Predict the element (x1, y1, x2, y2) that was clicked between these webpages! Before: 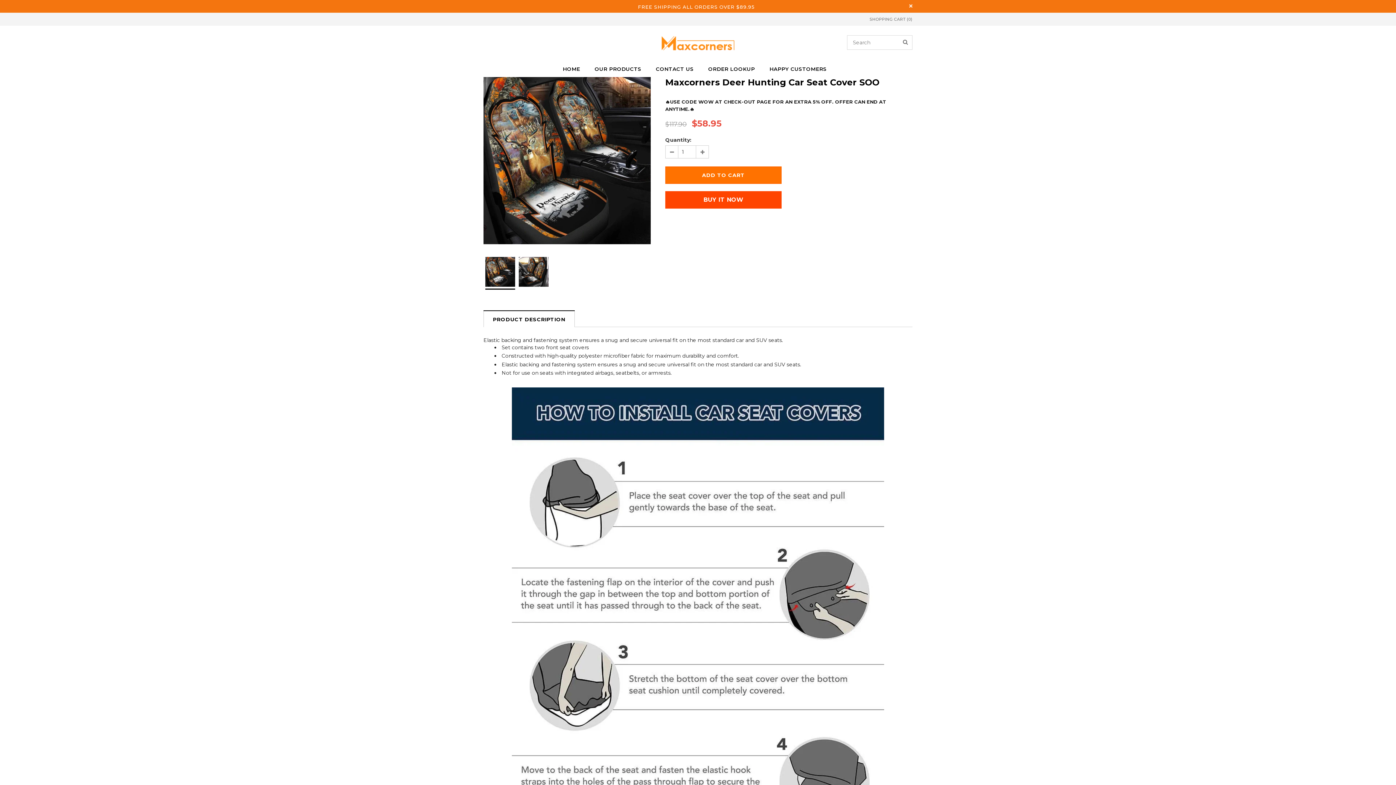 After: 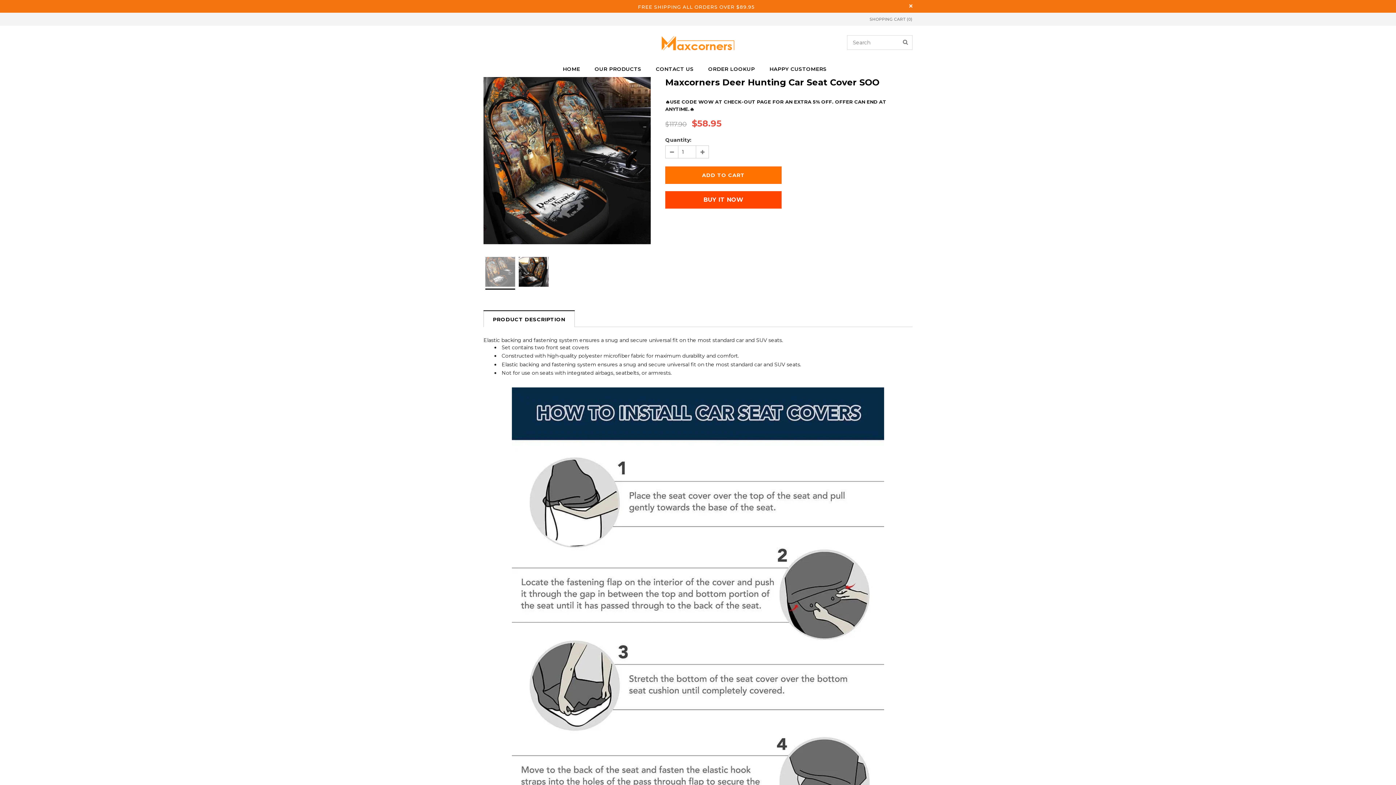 Action: bbox: (485, 255, 515, 288)